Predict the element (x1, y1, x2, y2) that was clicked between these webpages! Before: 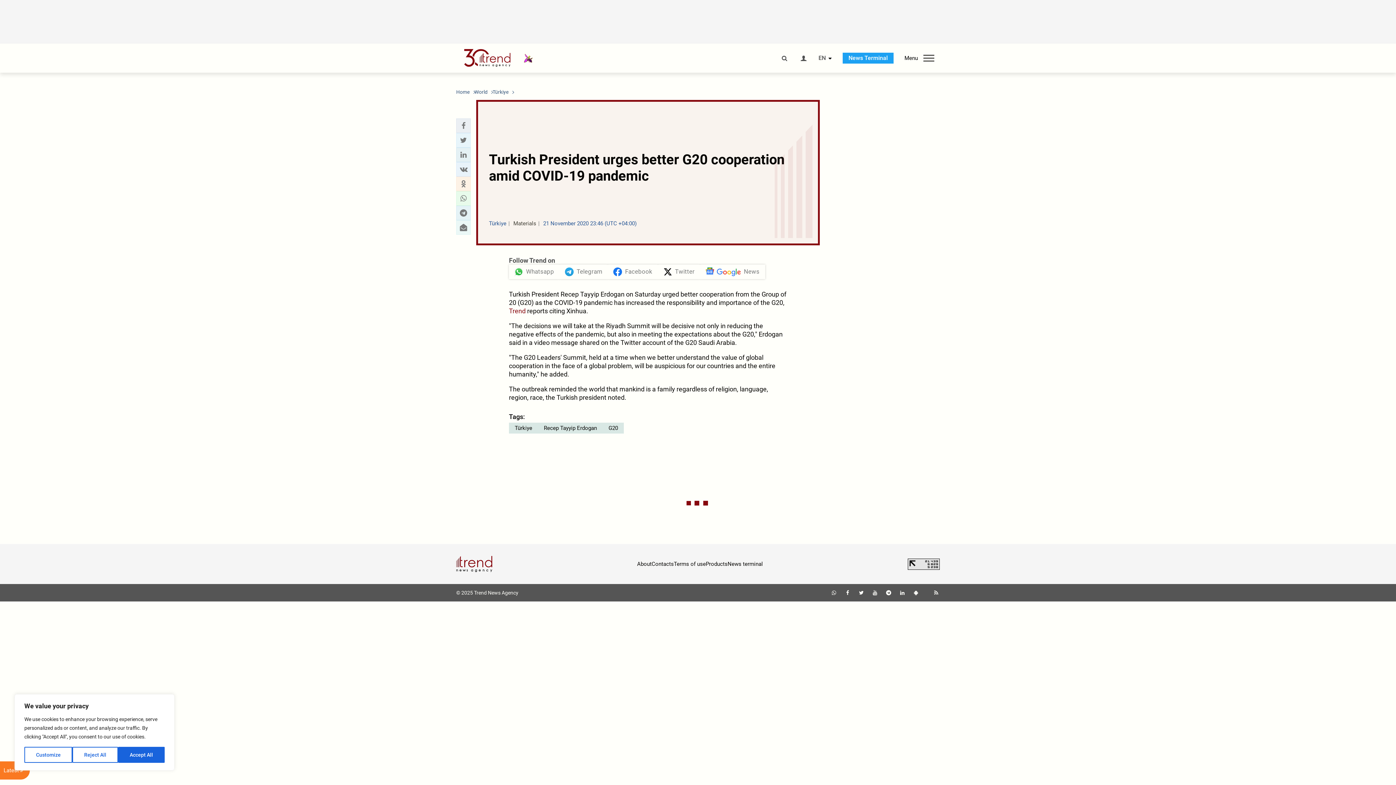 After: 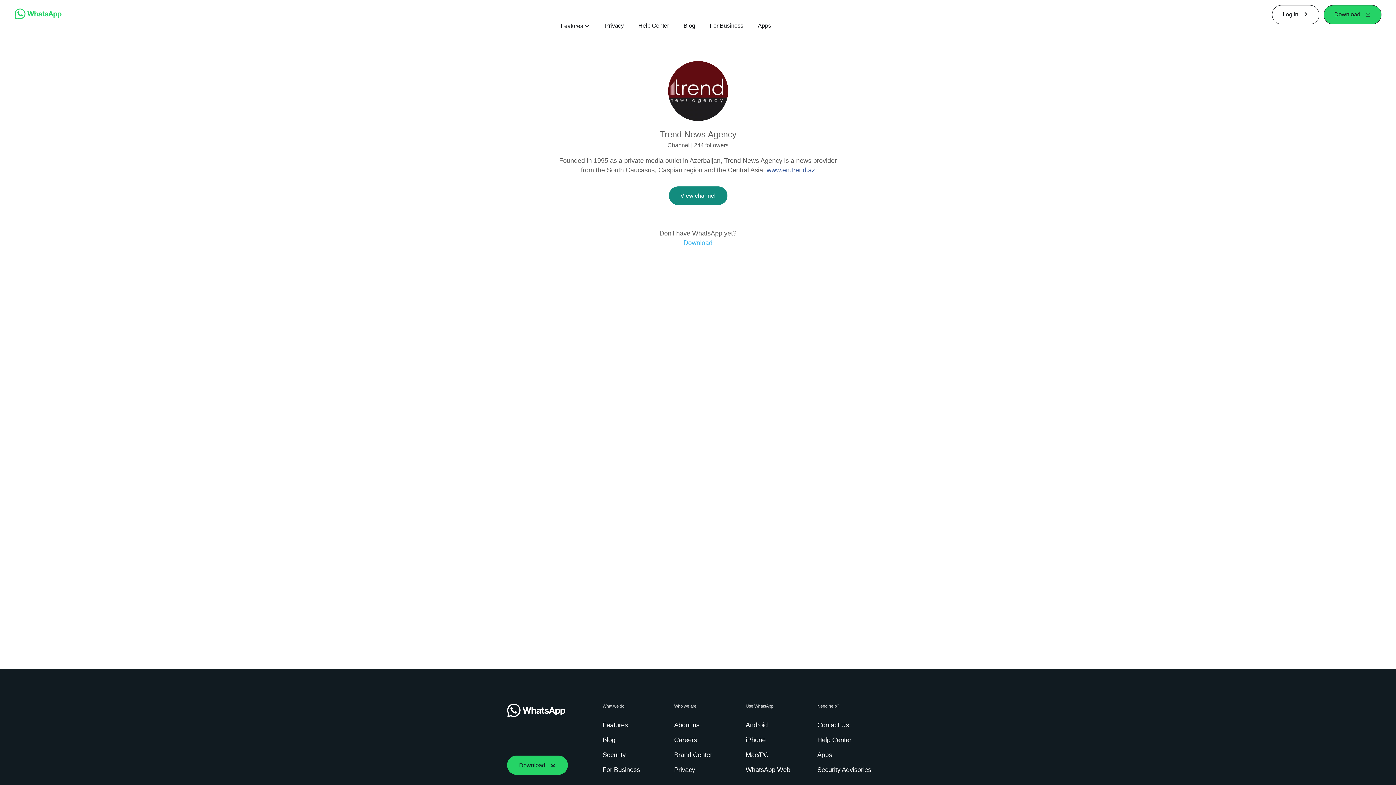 Action: bbox: (830, 590, 837, 596)